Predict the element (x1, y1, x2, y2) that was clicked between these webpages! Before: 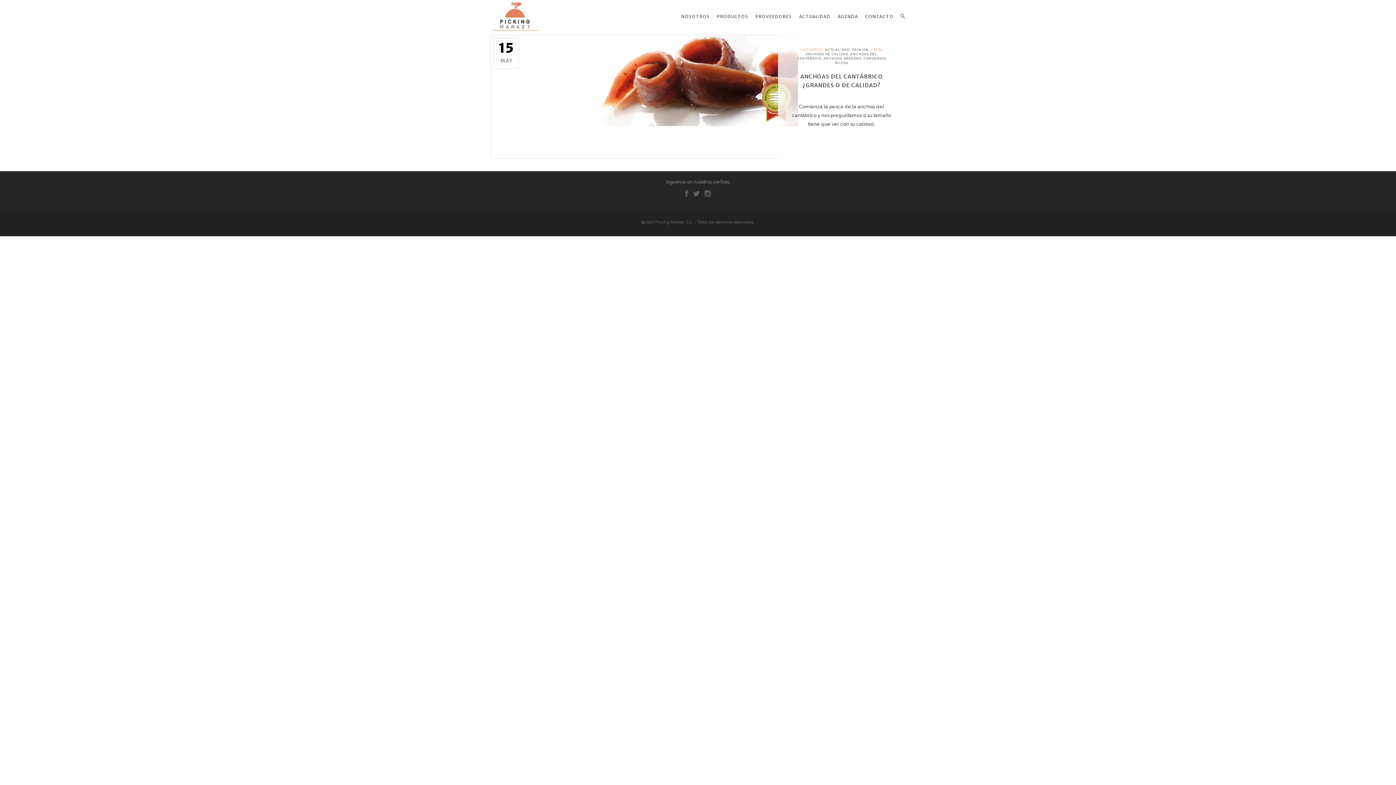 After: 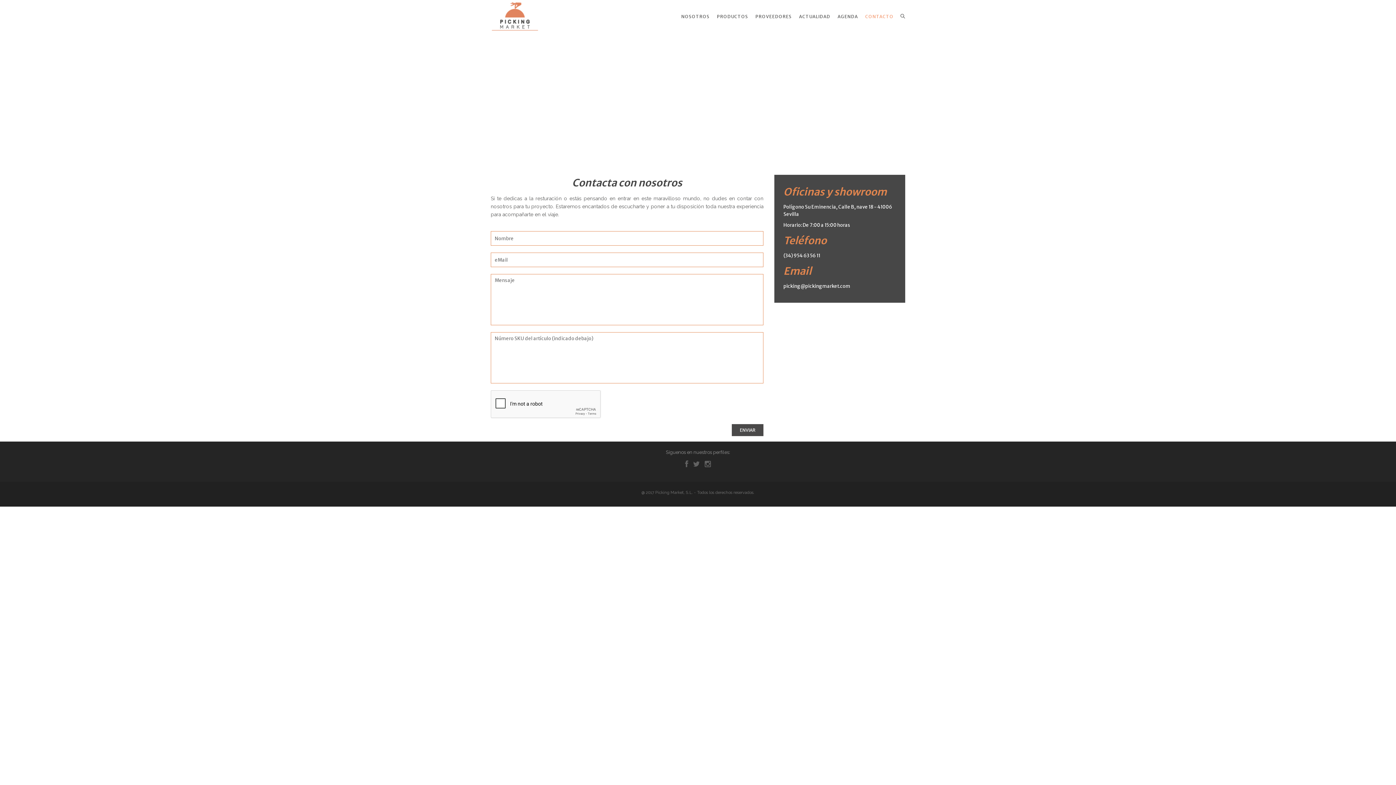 Action: bbox: (861, 14, 897, 18) label: CONTACTO